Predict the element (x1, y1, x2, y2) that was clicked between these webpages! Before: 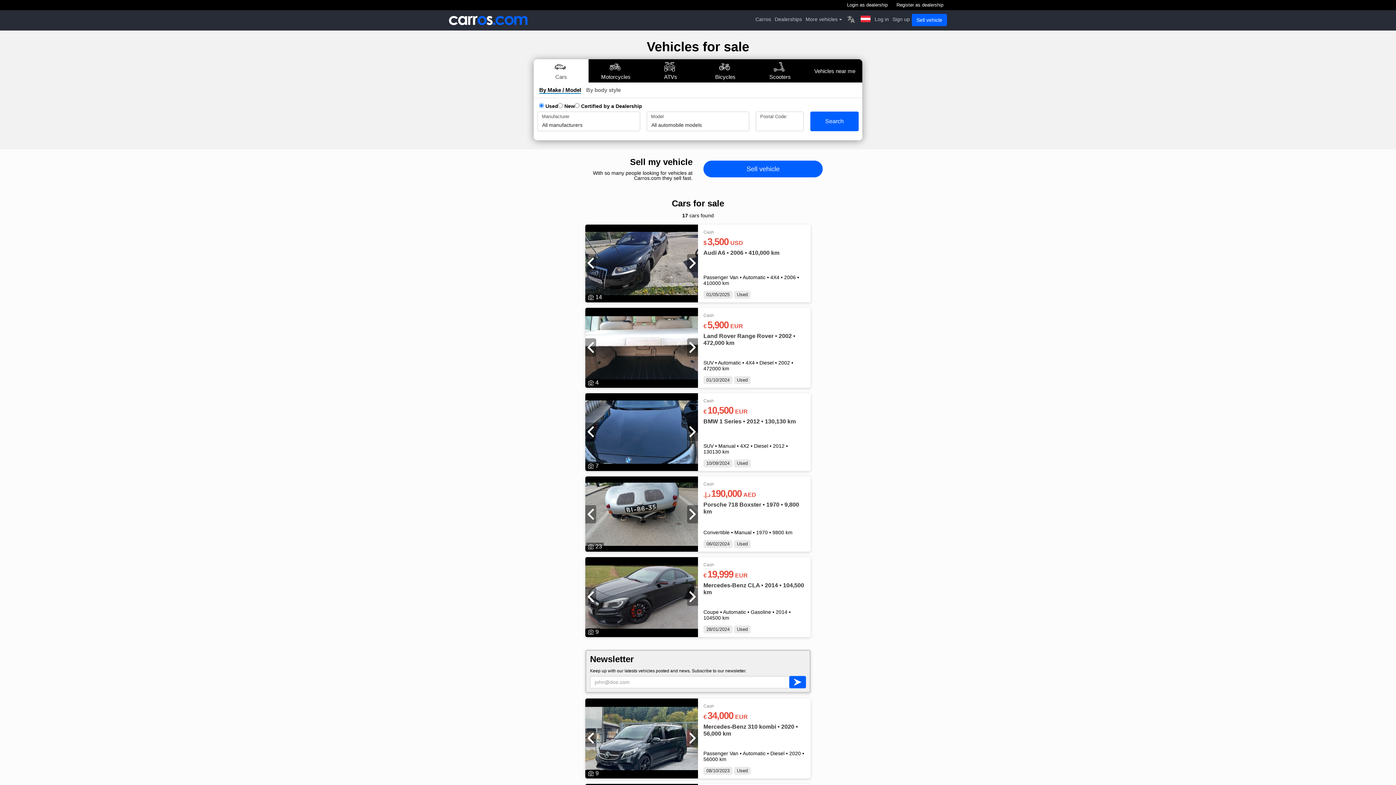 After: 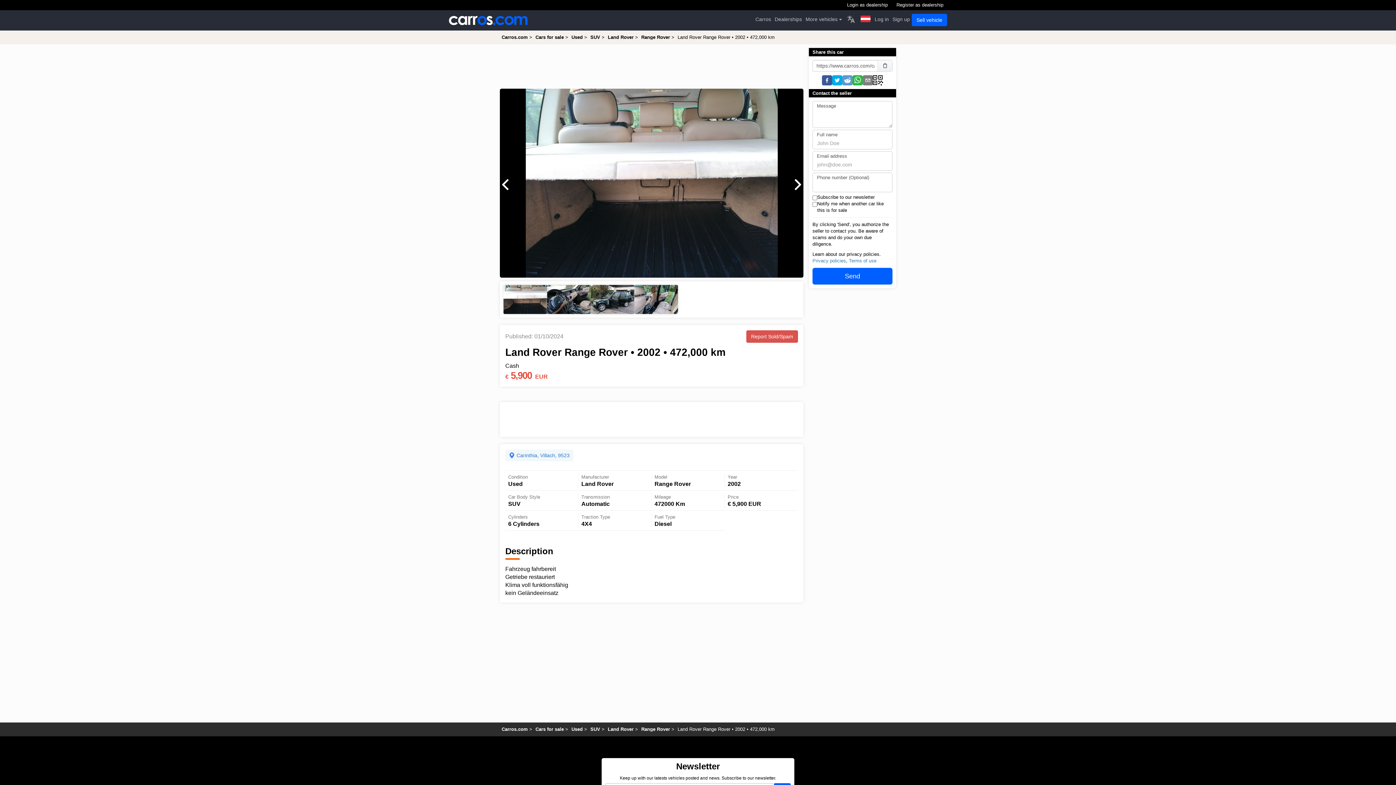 Action: bbox: (698, 308, 810, 388) label: Cash
€
5,900
EUR
Land Rover Range Rover • 2002 • 472,000 km
 SUV • Automatic • 4X4 • Diesel • 2002 • 472000 km
01/10/2024 Used